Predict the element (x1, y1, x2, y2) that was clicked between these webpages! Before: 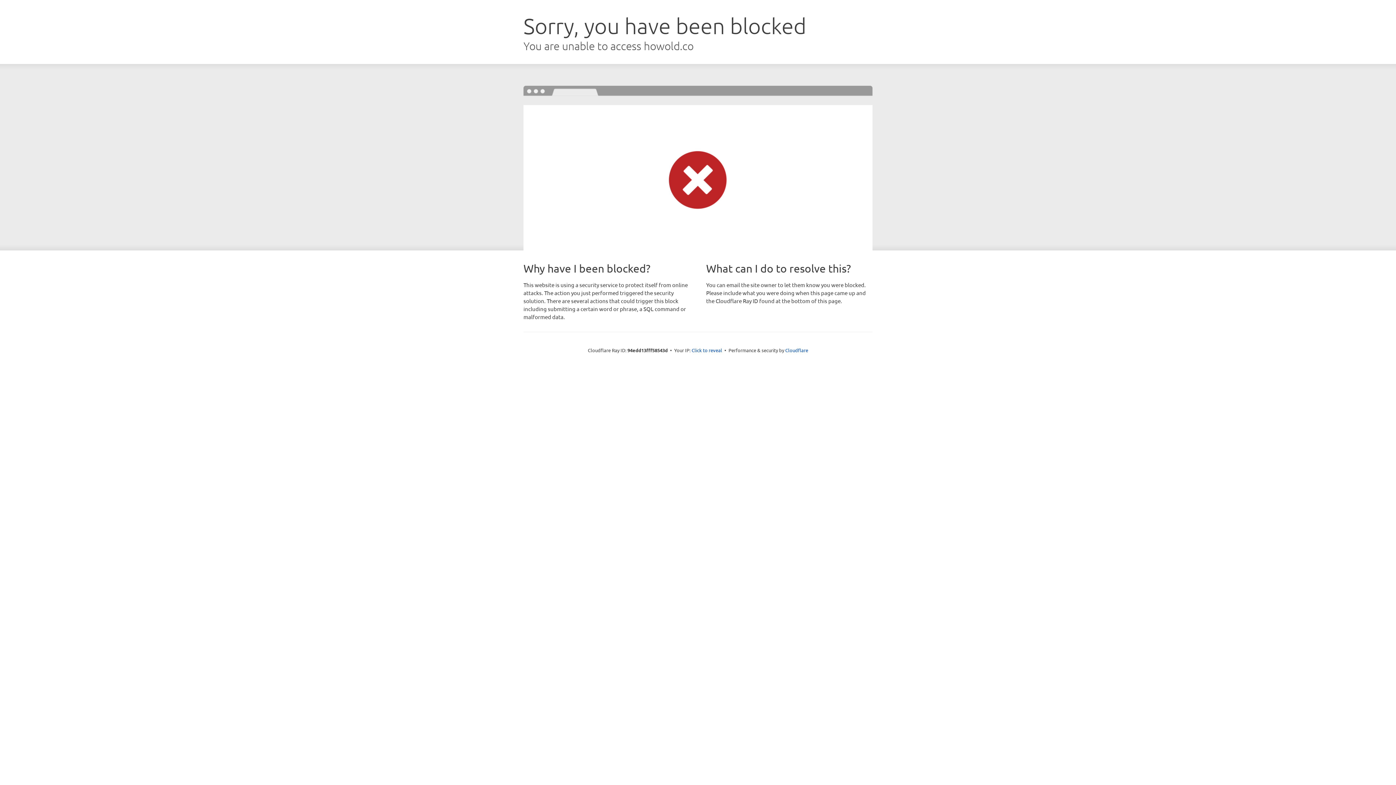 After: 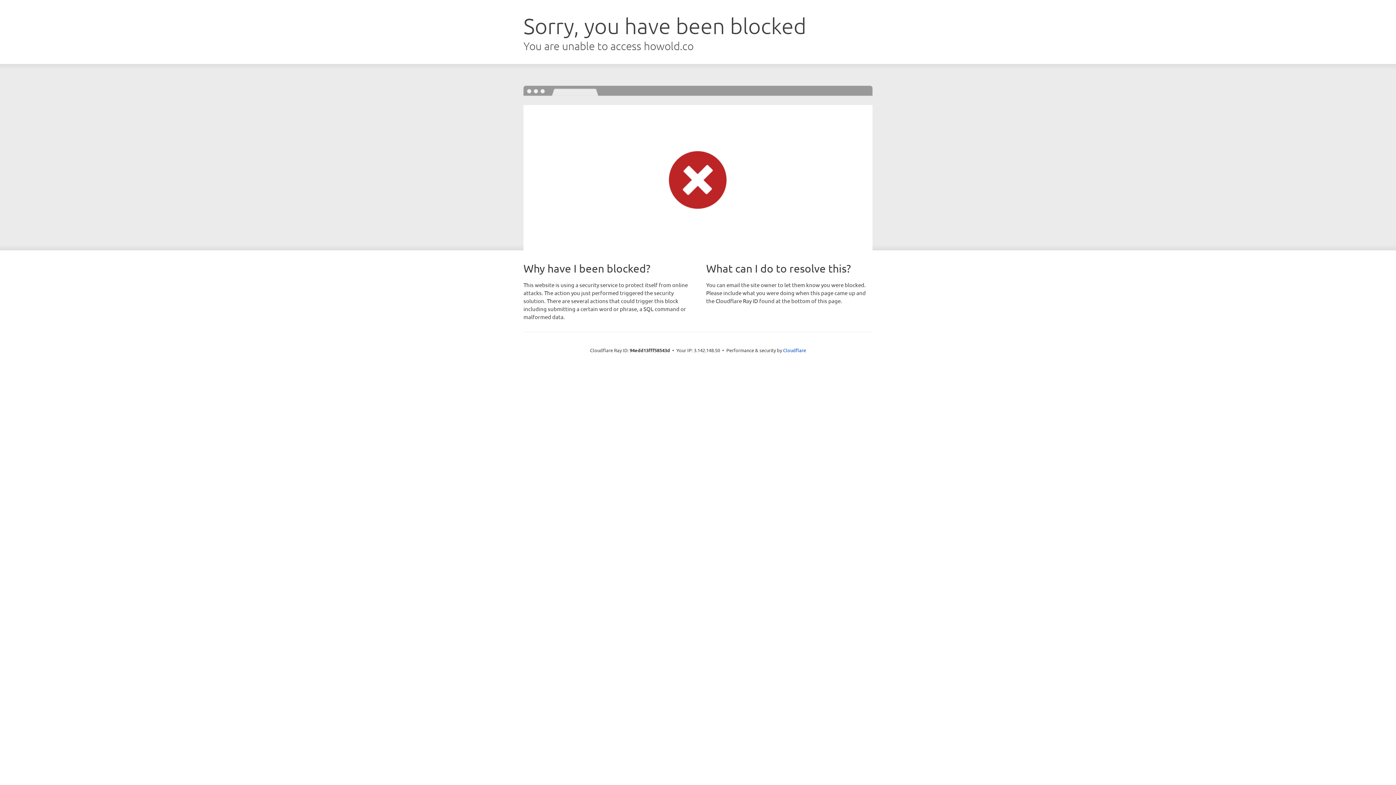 Action: label: Click to reveal bbox: (691, 346, 722, 353)